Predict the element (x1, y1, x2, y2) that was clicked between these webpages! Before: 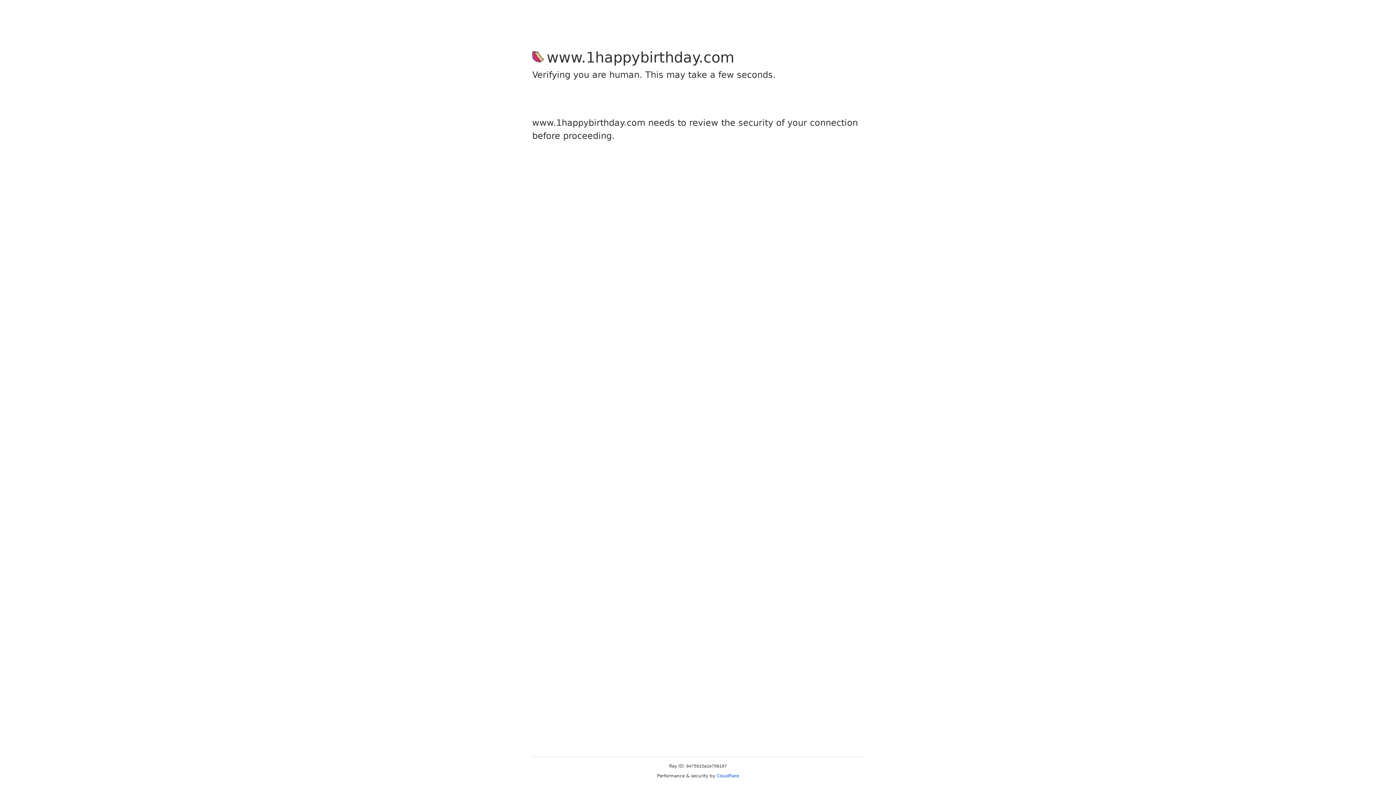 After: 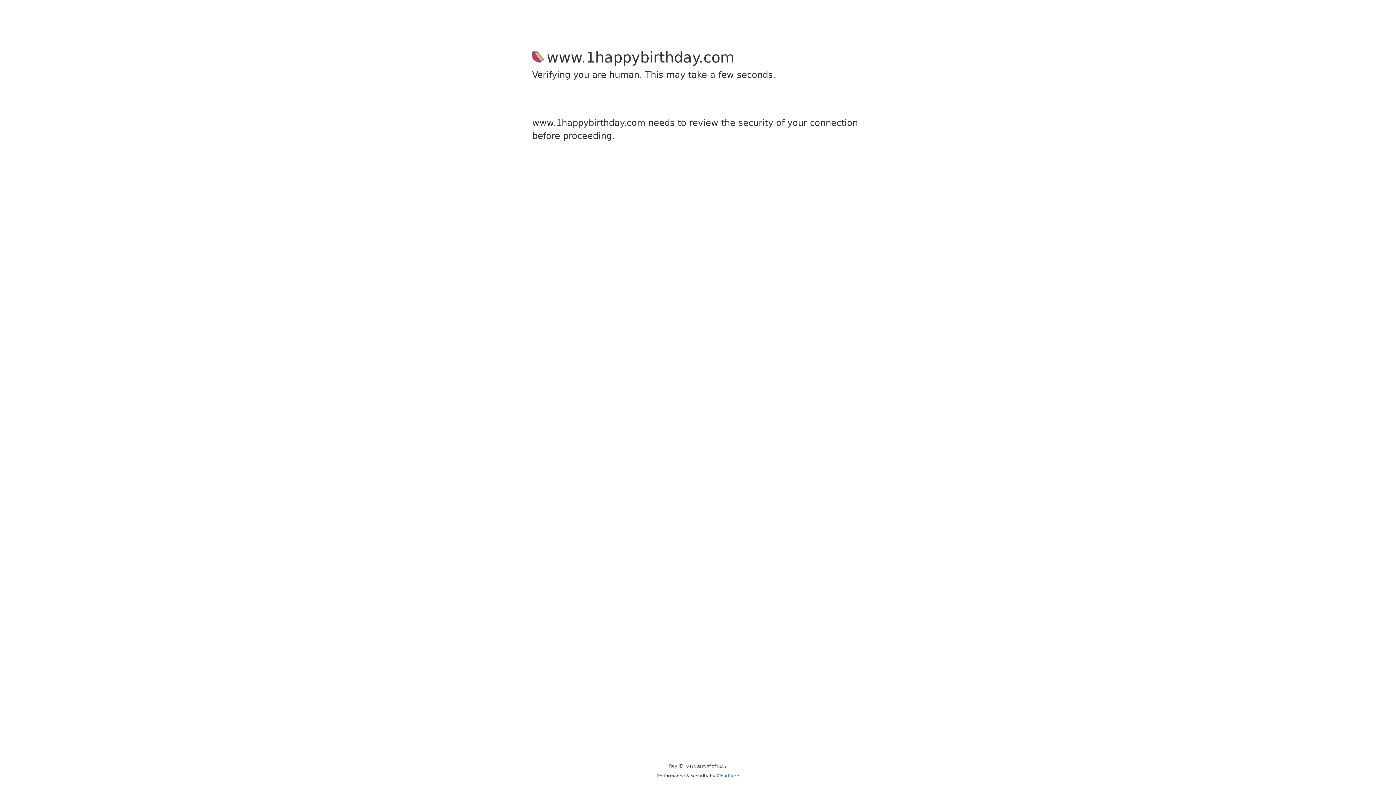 Action: label: Cloudflare bbox: (716, 773, 739, 778)